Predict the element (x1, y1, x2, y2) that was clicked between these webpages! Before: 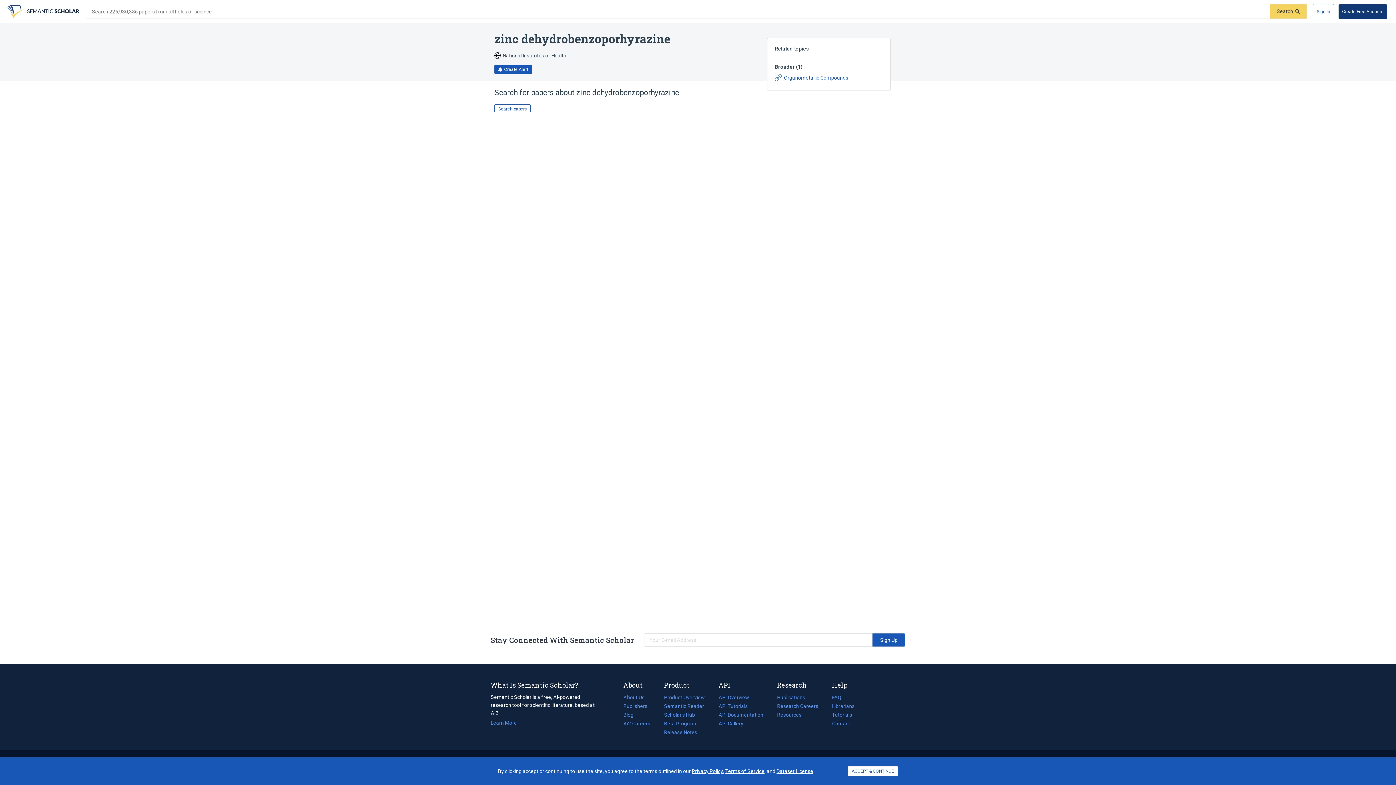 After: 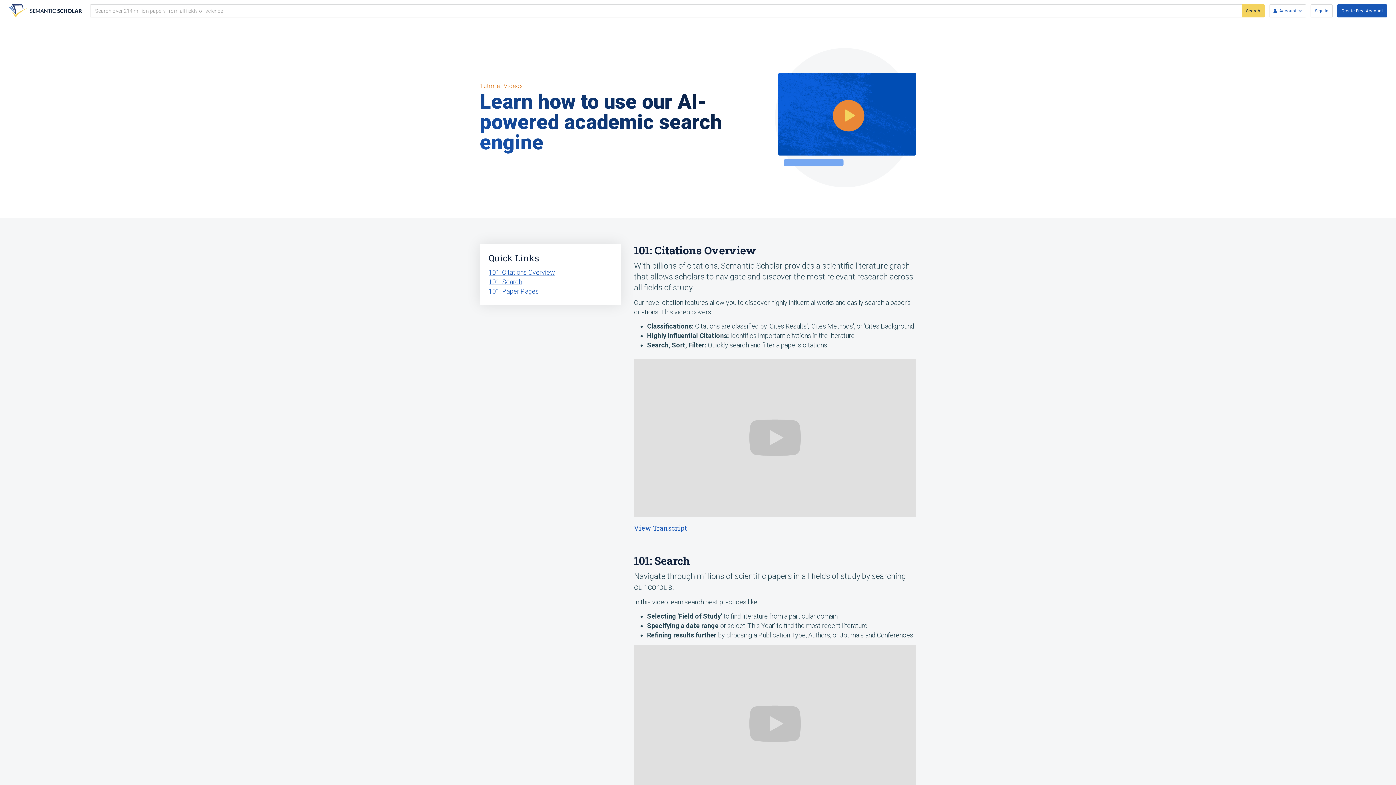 Action: label: Tutorials bbox: (832, 710, 868, 719)